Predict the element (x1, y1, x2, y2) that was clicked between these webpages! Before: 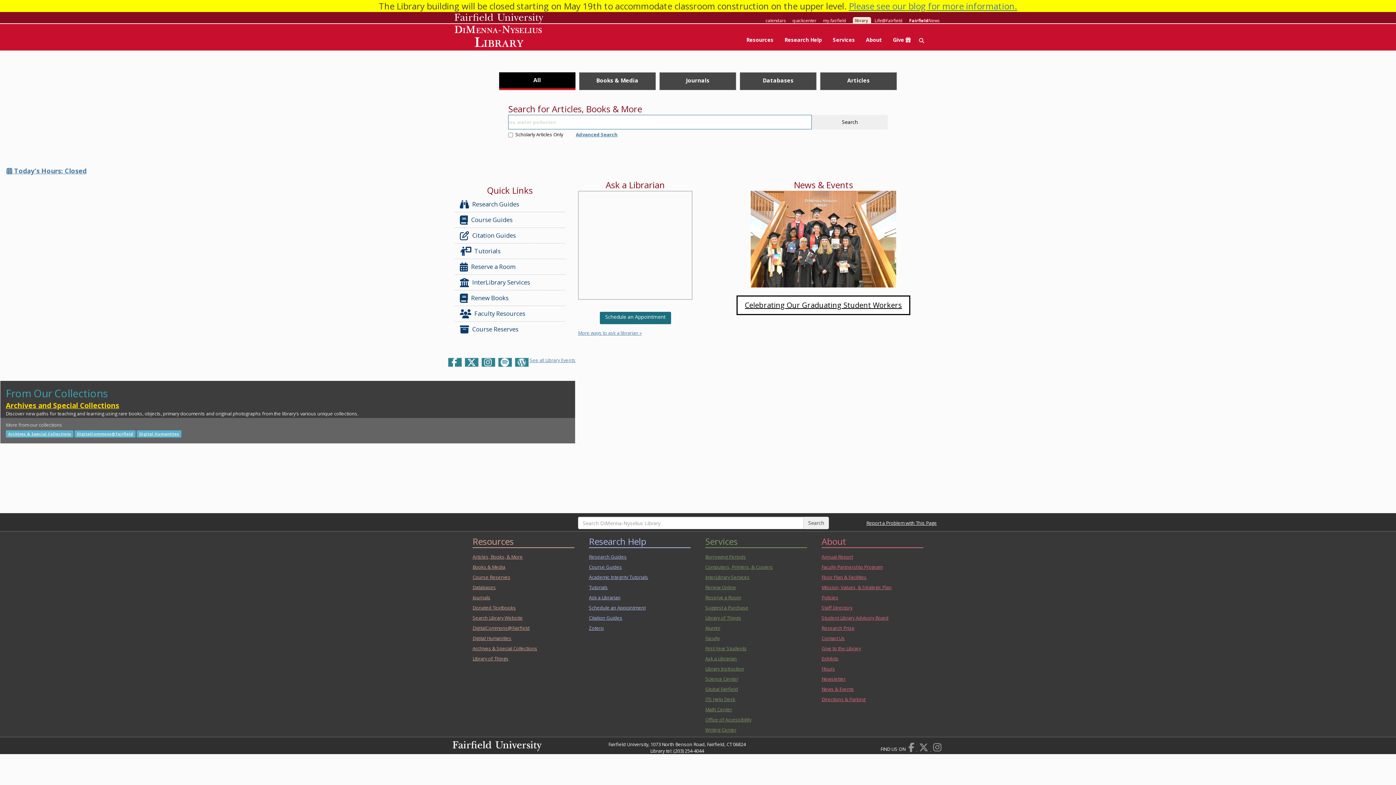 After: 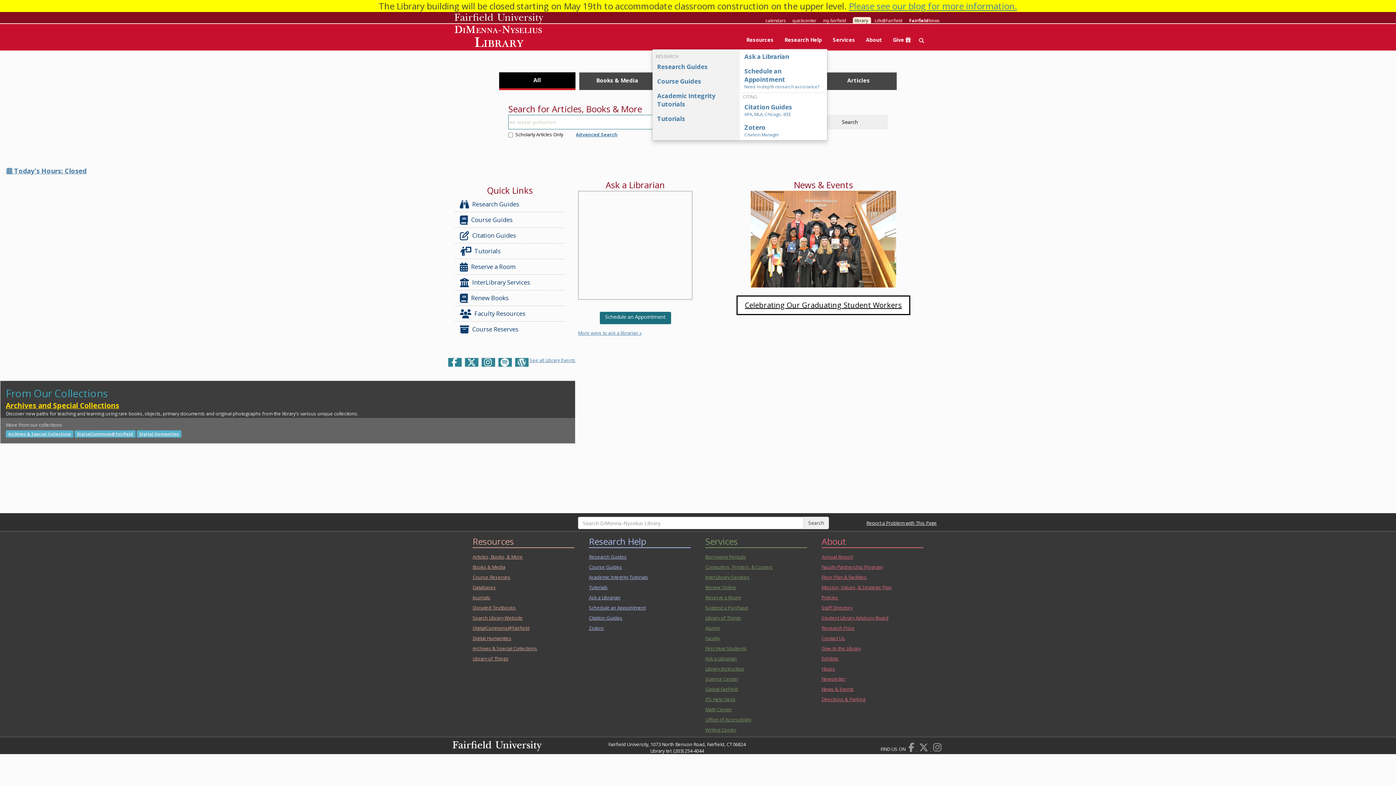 Action: bbox: (779, 30, 827, 49) label: Research Help